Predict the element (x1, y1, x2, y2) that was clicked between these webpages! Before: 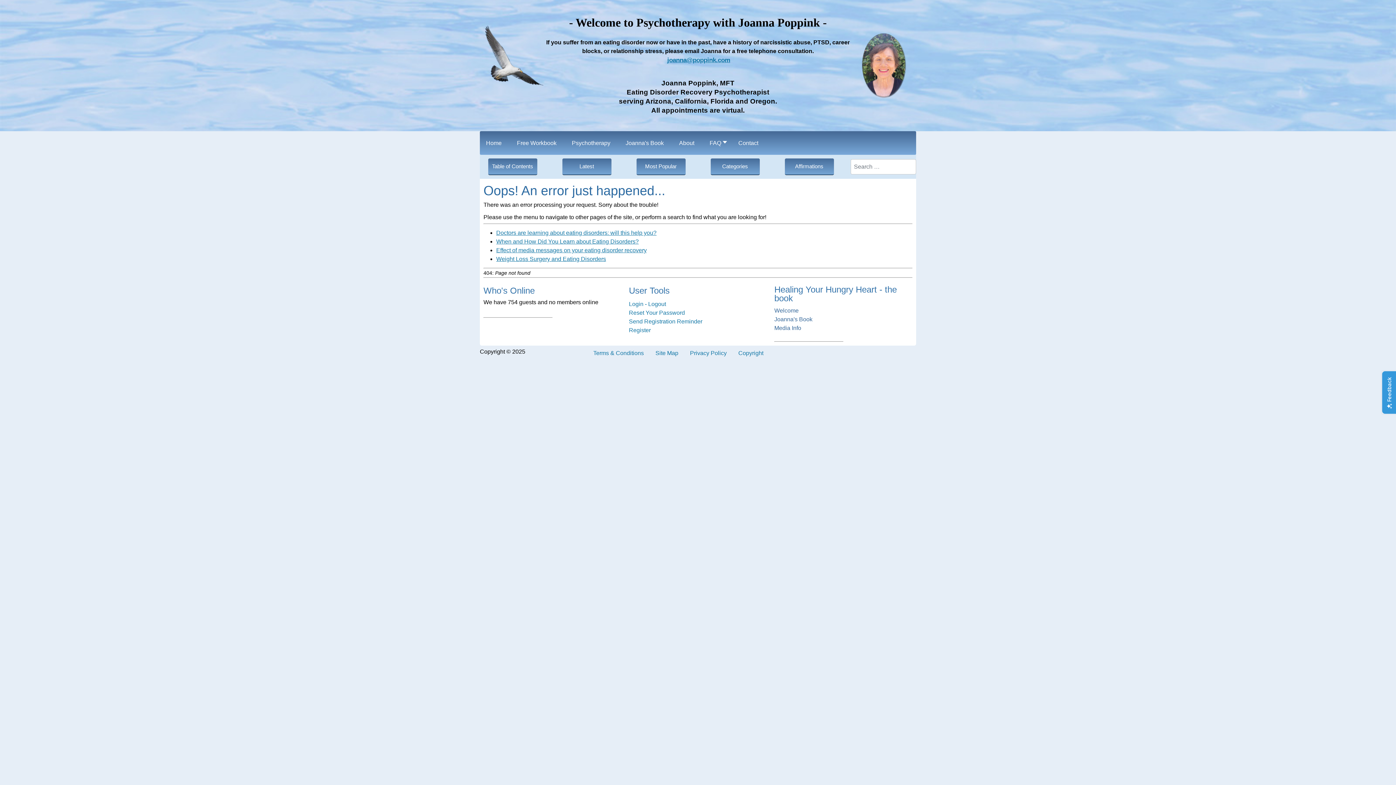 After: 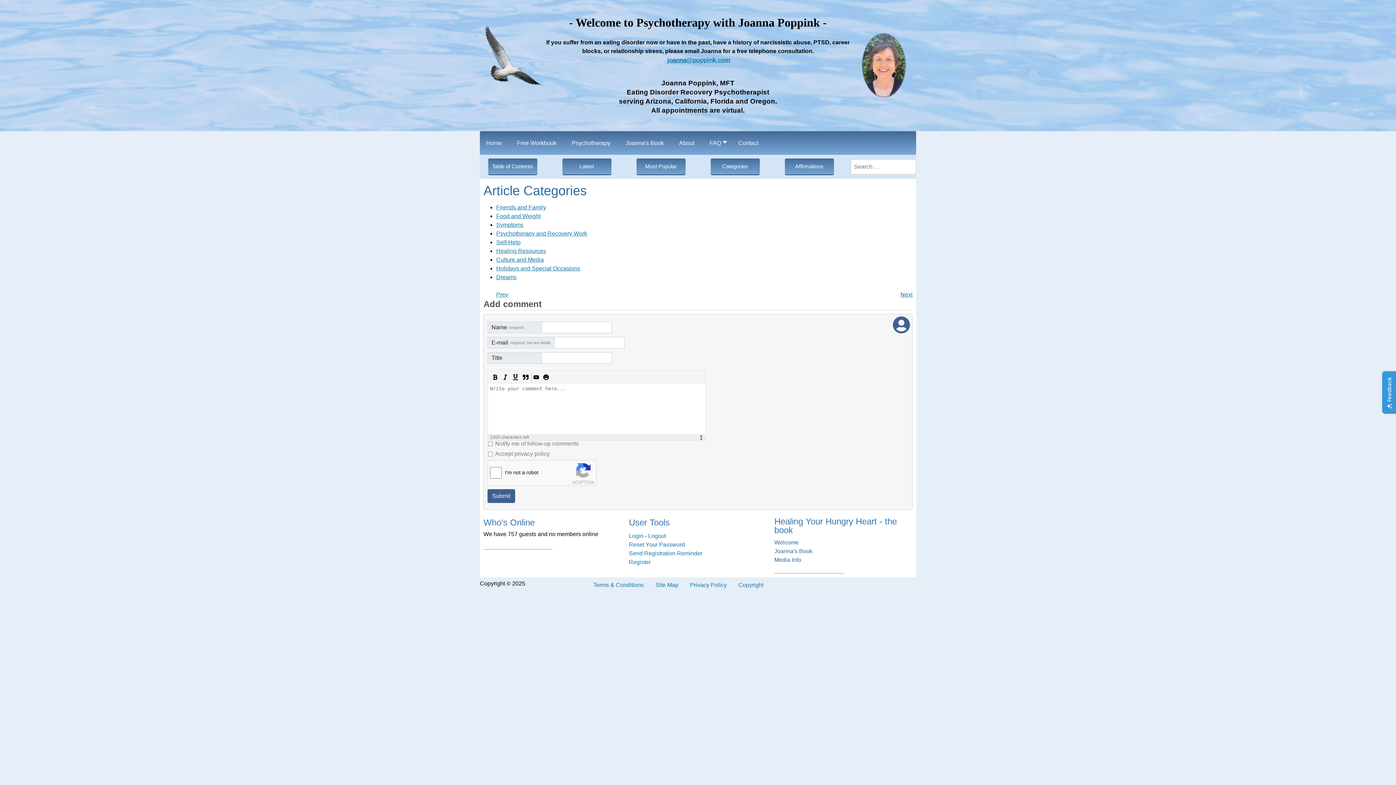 Action: label: Categories bbox: (710, 158, 759, 175)